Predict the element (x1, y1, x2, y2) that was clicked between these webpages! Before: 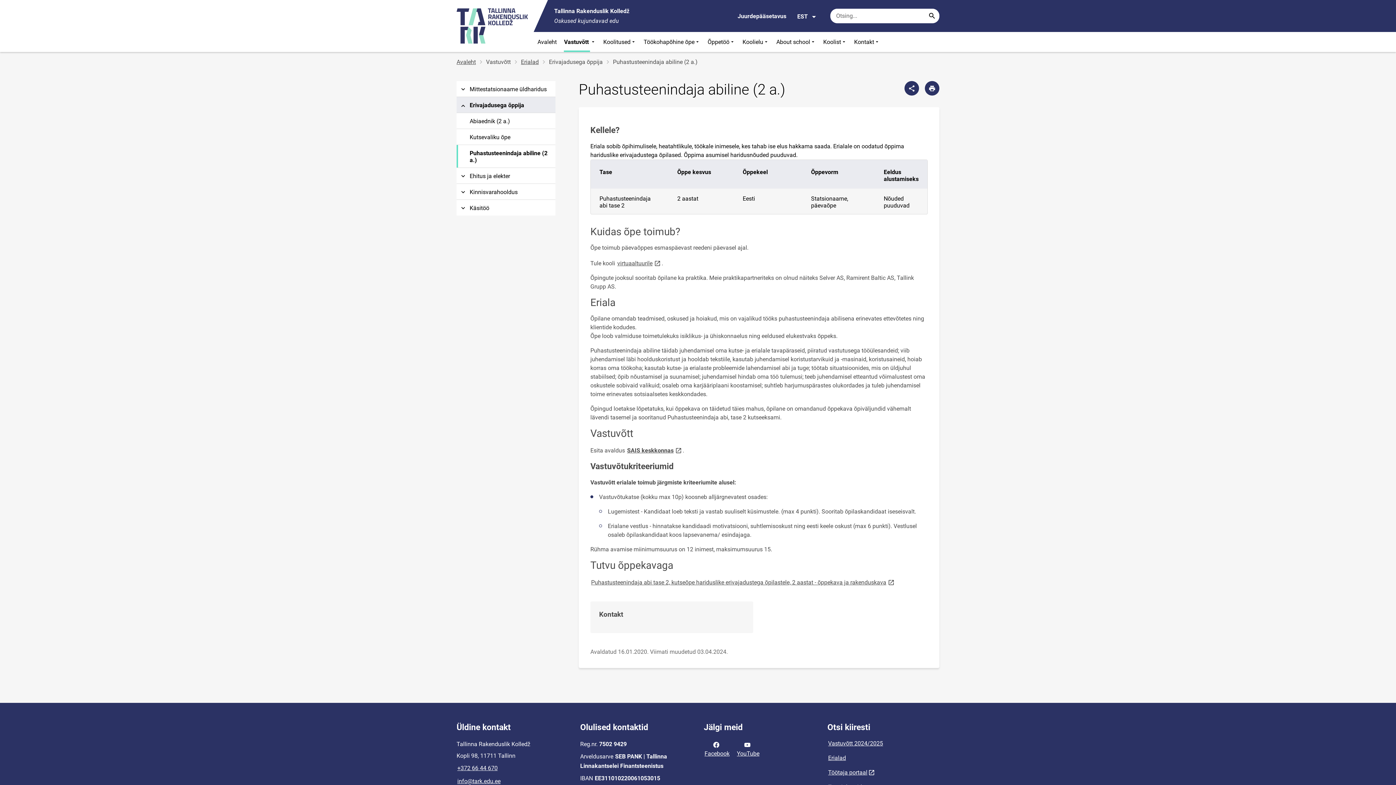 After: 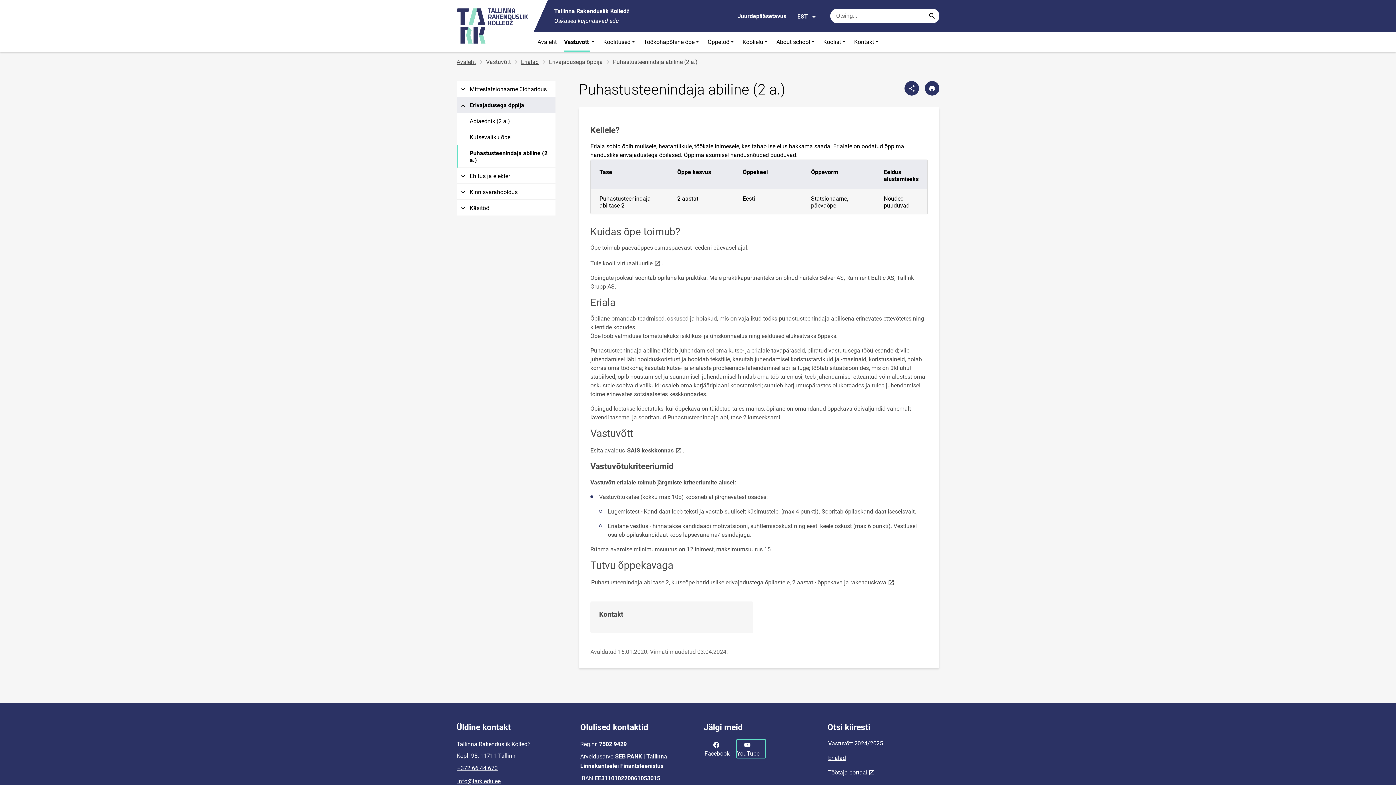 Action: bbox: (736, 739, 766, 758) label: YouTube